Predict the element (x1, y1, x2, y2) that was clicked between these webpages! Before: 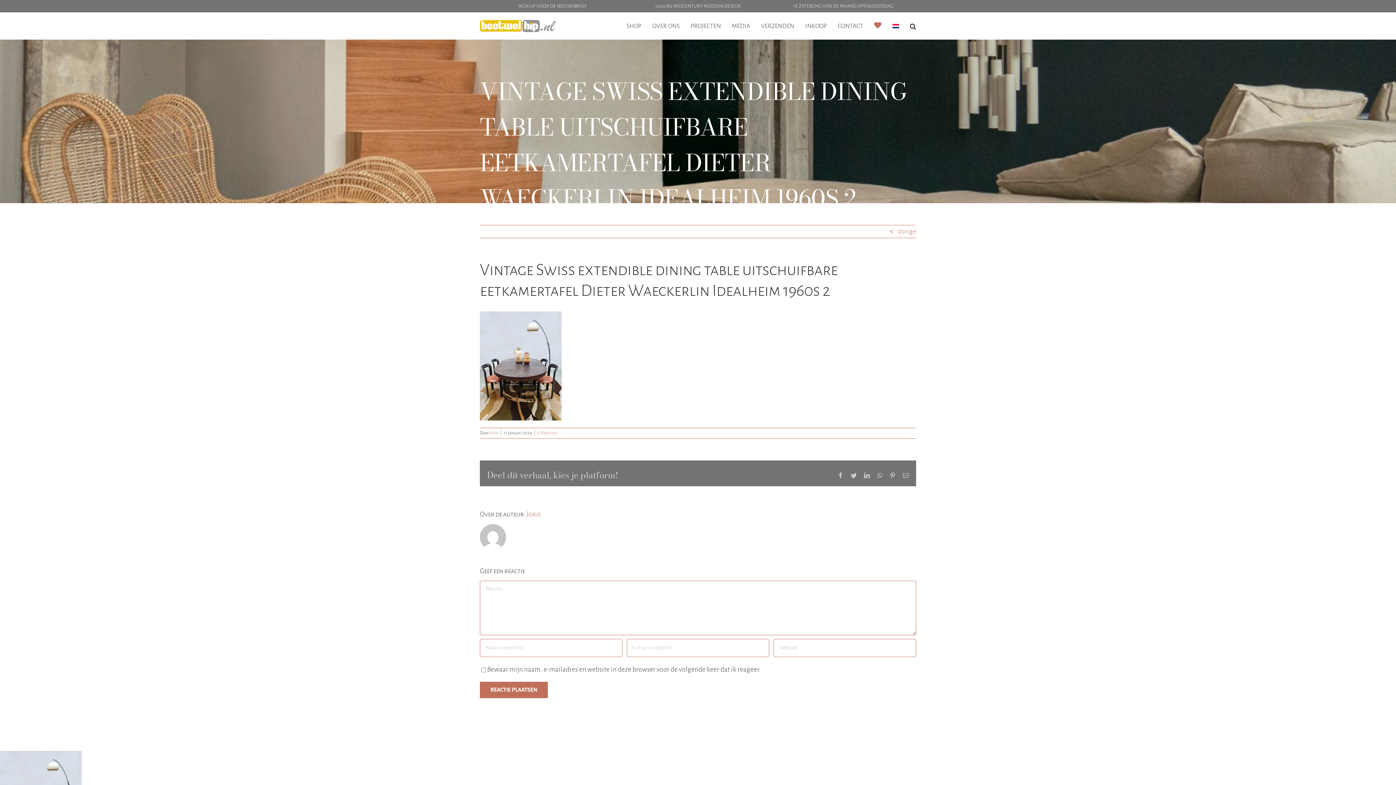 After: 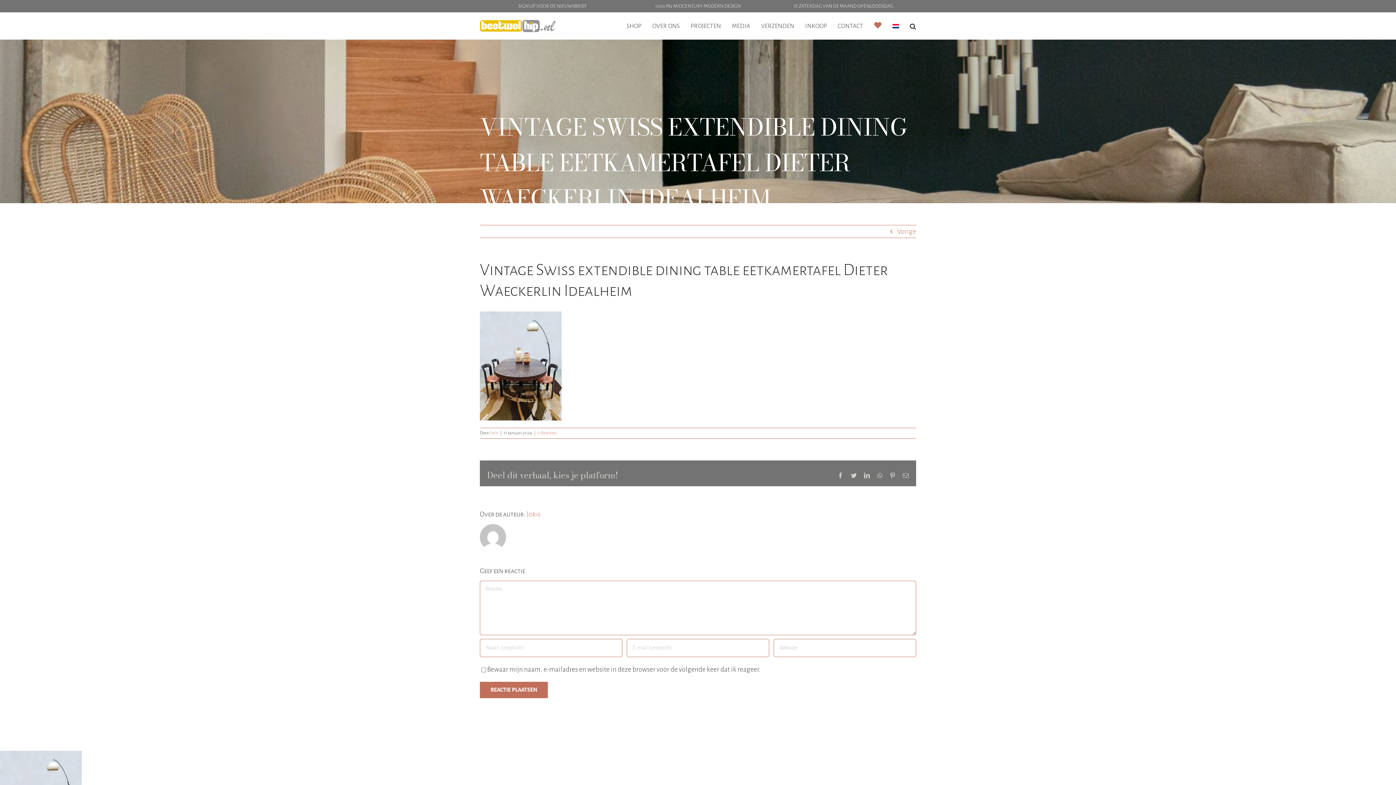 Action: bbox: (892, 12, 899, 39)